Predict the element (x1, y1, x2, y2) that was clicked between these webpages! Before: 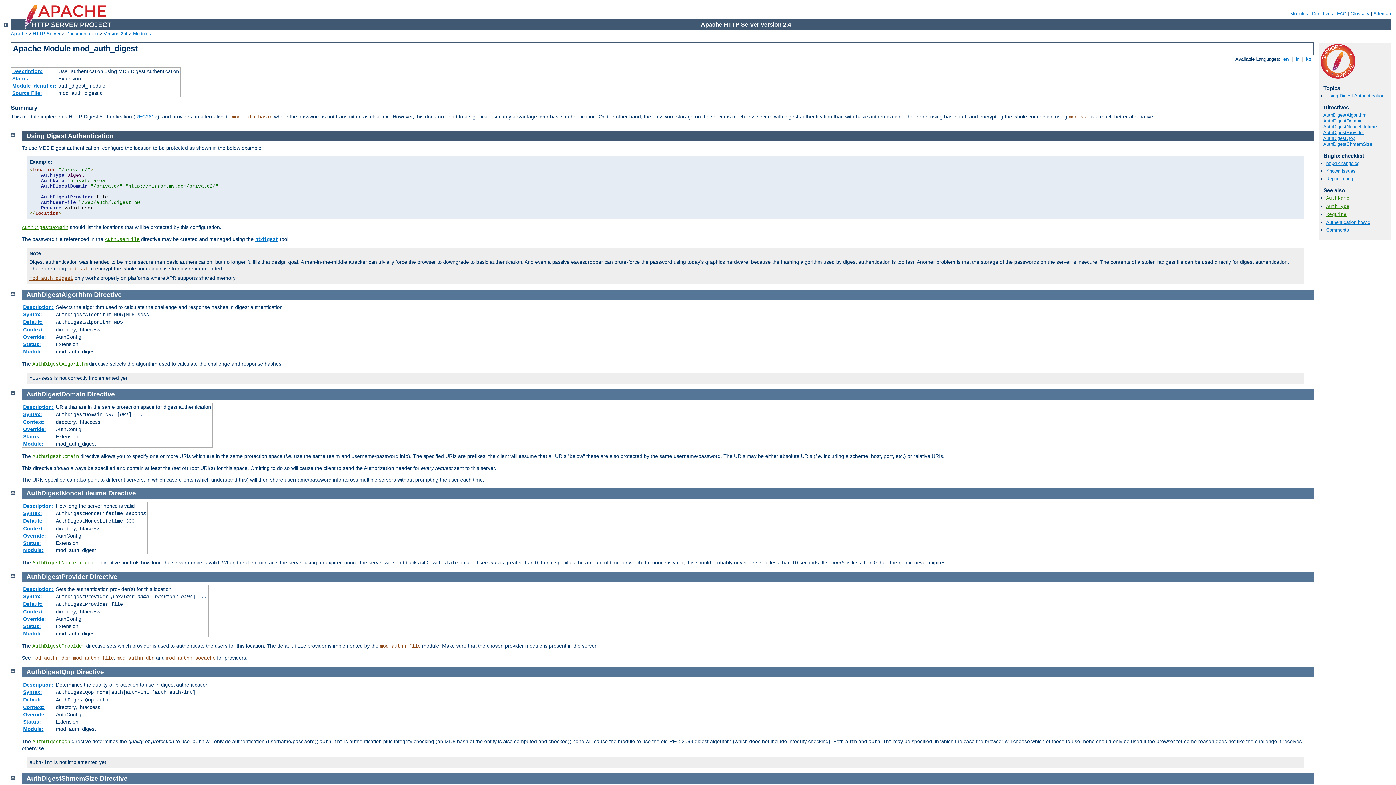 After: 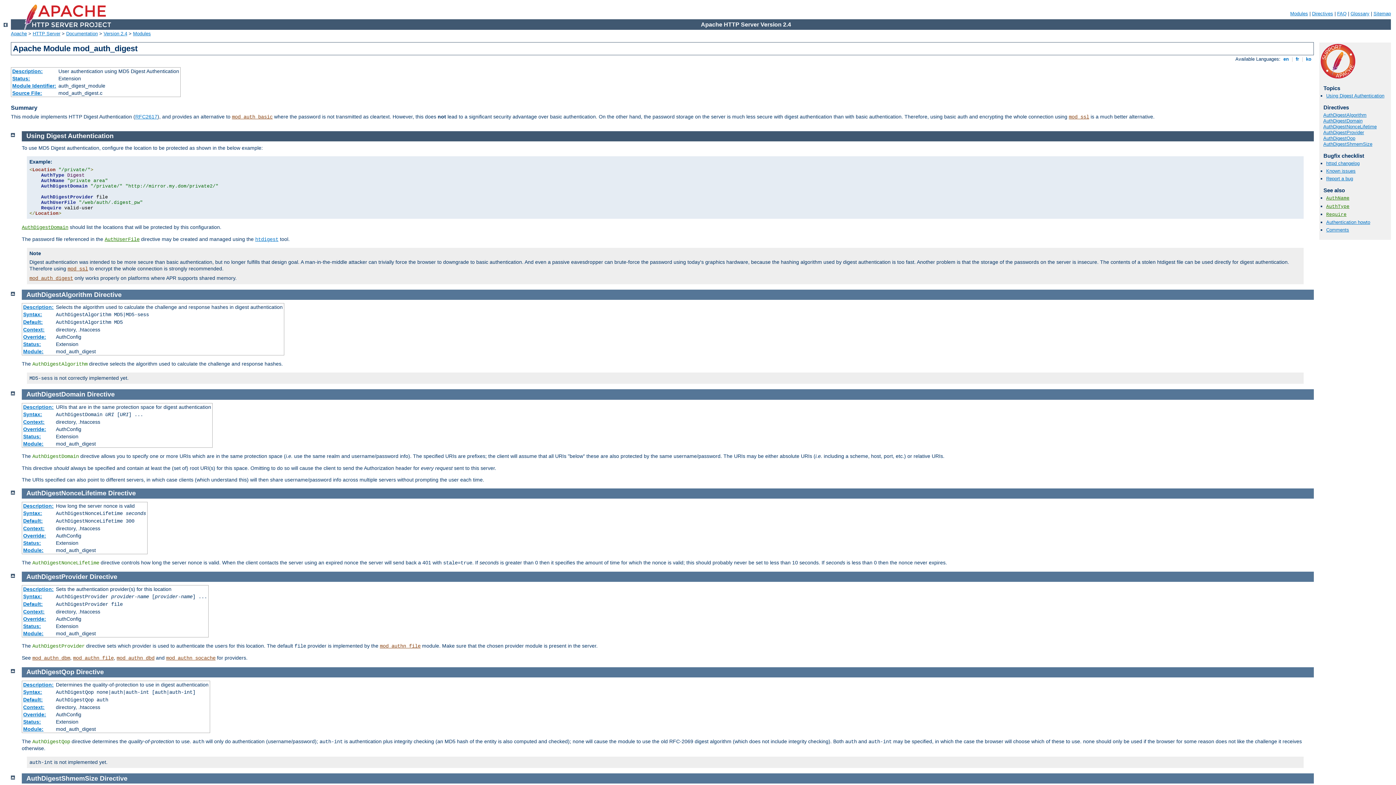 Action: bbox: (89, 573, 117, 580) label: Directive